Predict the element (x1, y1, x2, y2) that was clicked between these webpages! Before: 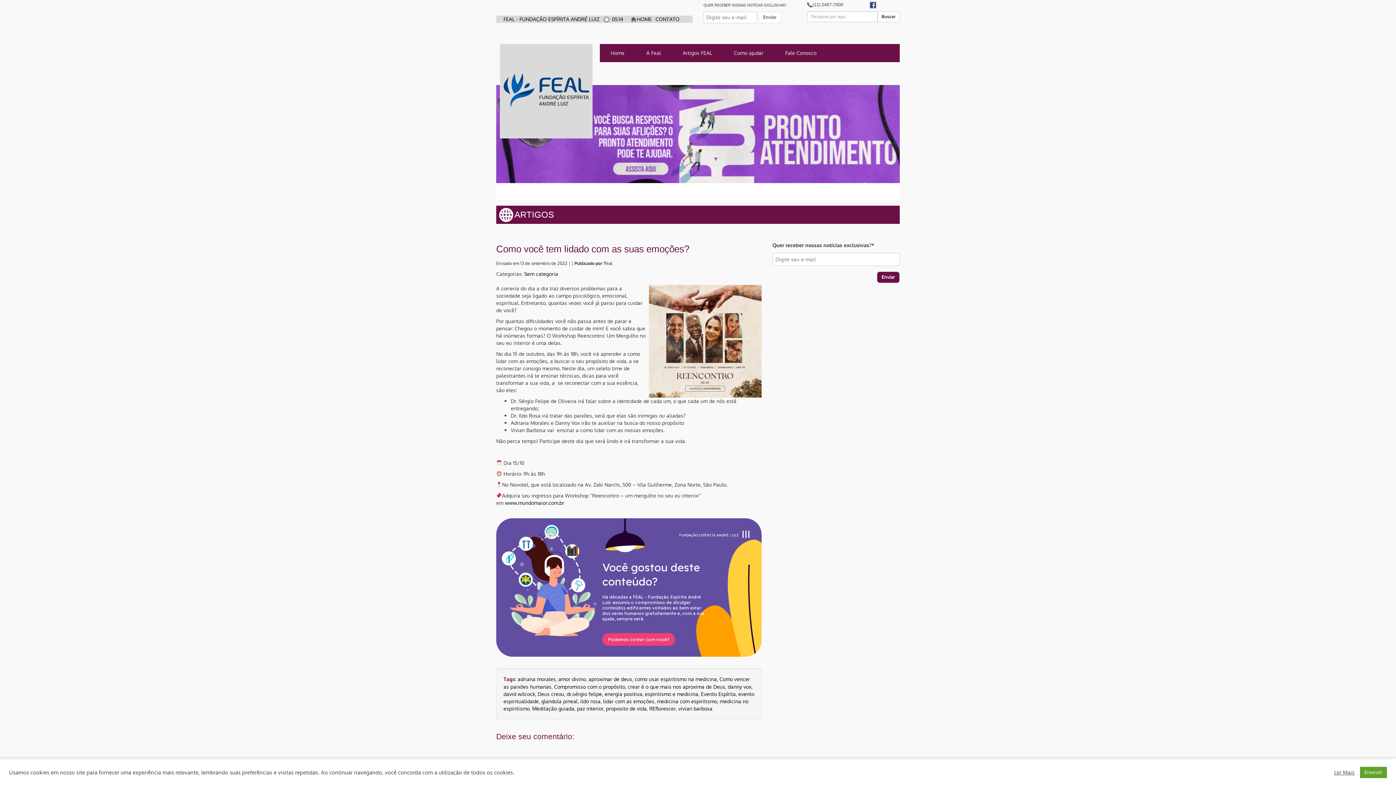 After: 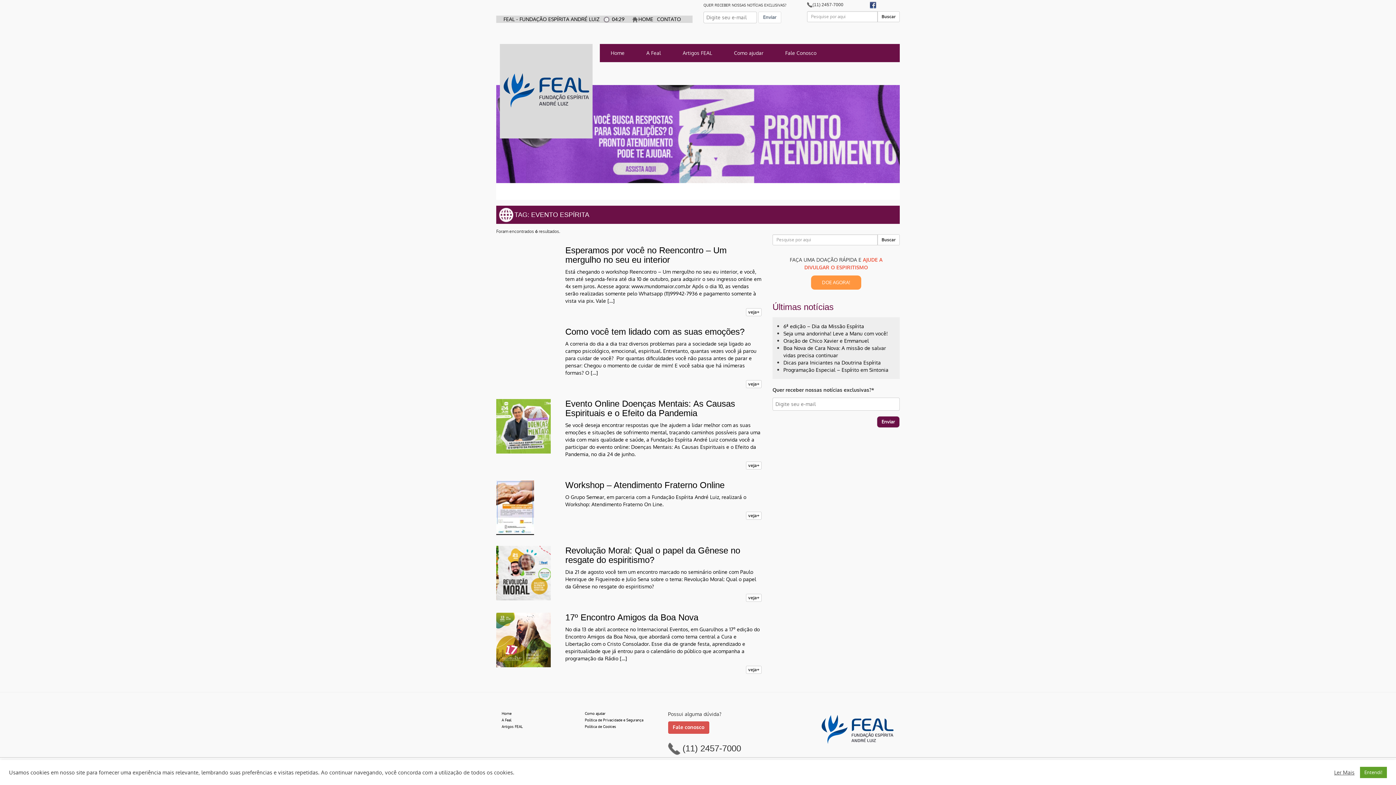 Action: label: Evento Espírita bbox: (701, 690, 736, 698)